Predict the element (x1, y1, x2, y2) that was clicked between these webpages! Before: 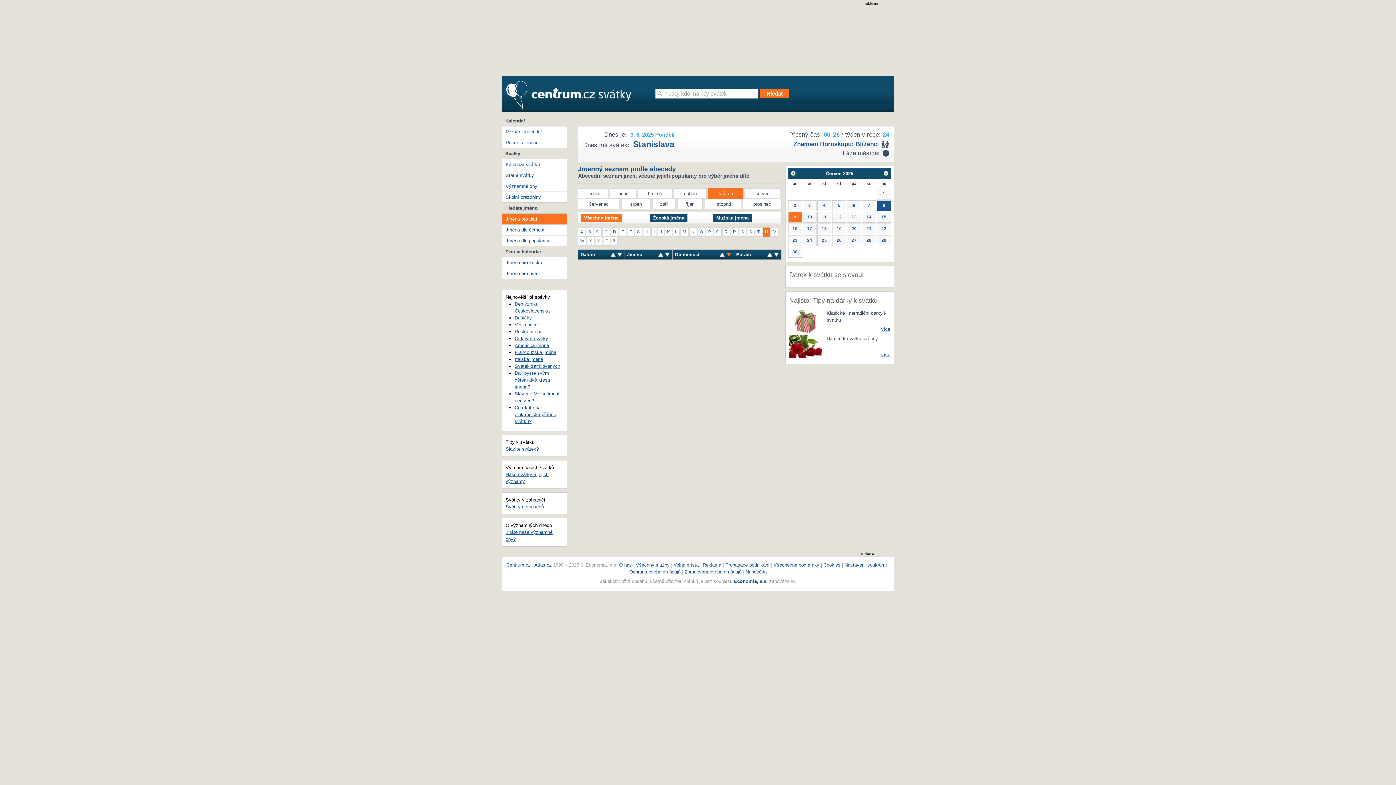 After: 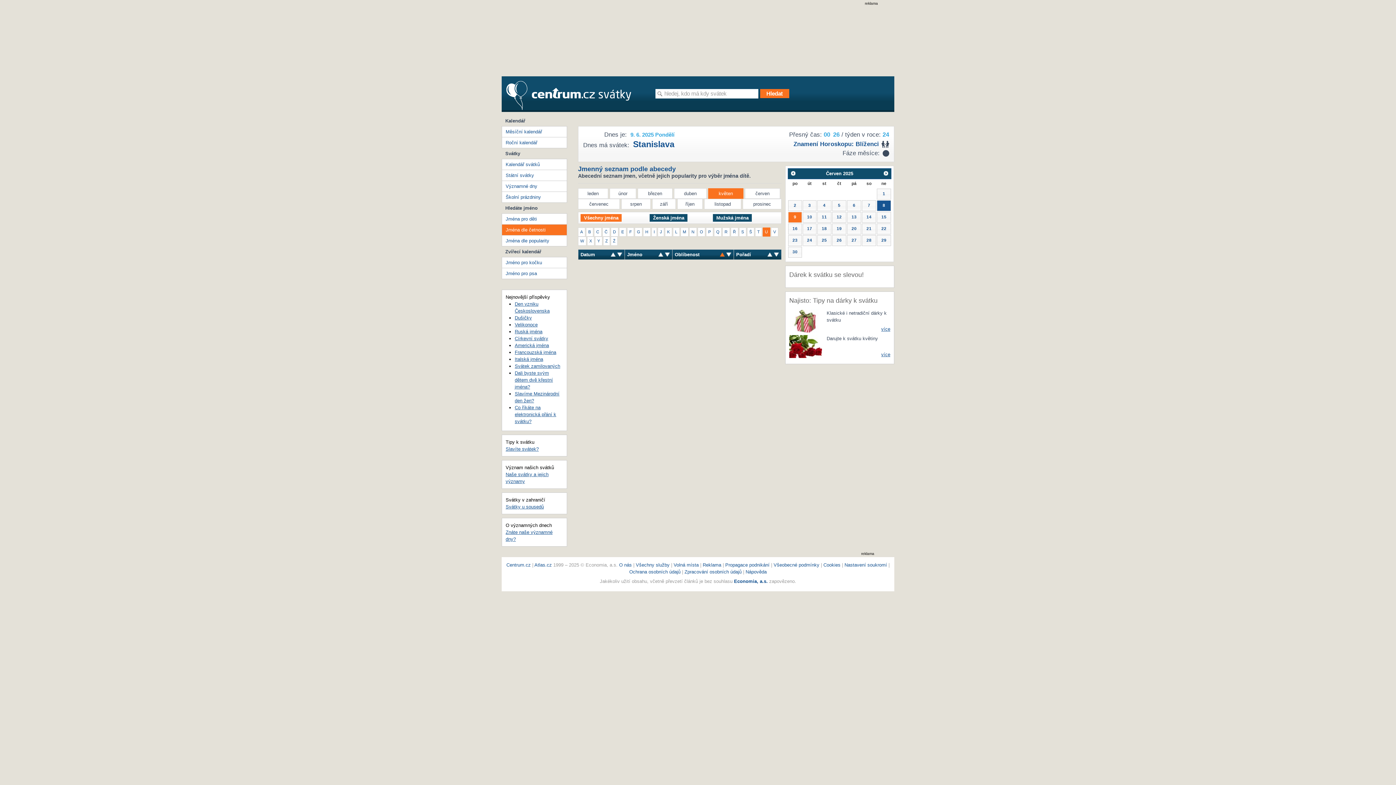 Action: label: sort descending bbox: (720, 252, 725, 256)